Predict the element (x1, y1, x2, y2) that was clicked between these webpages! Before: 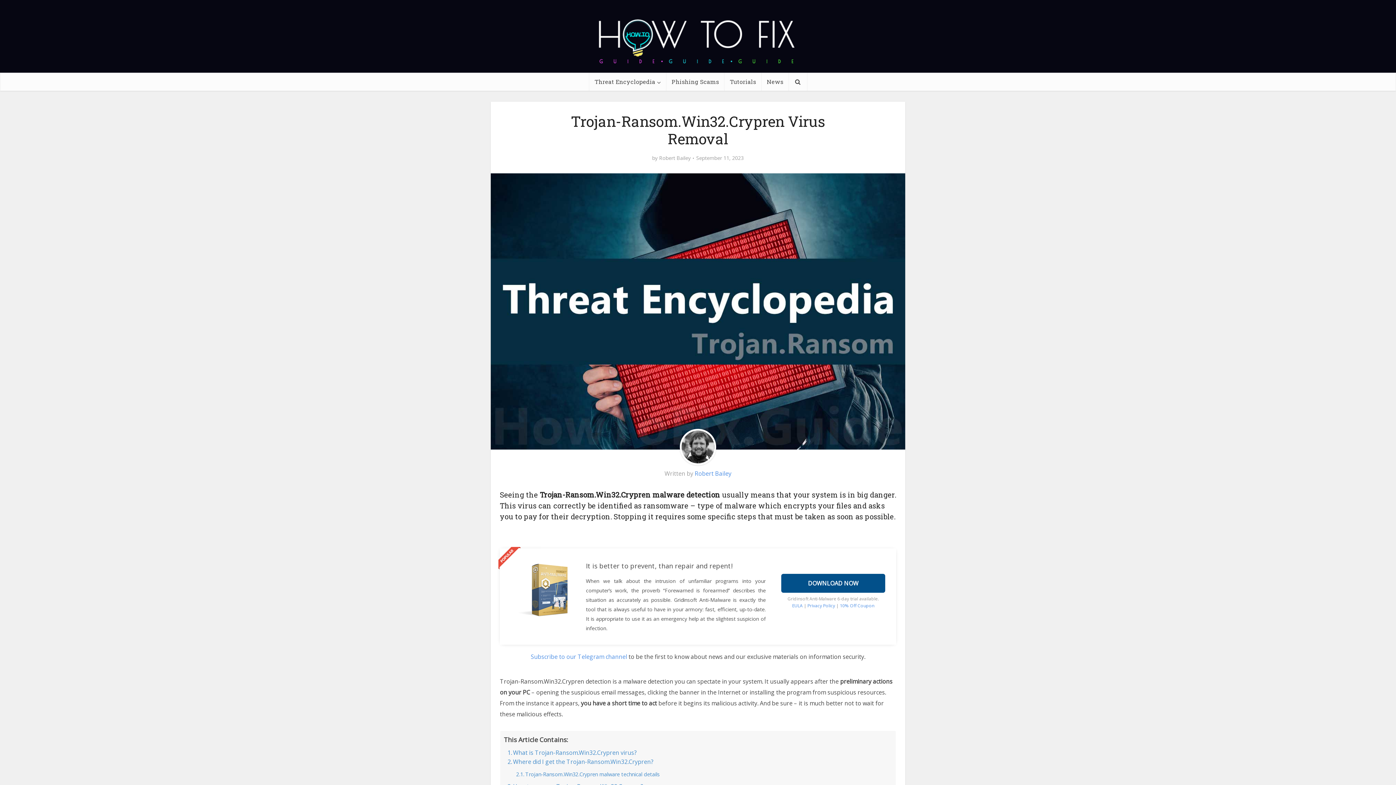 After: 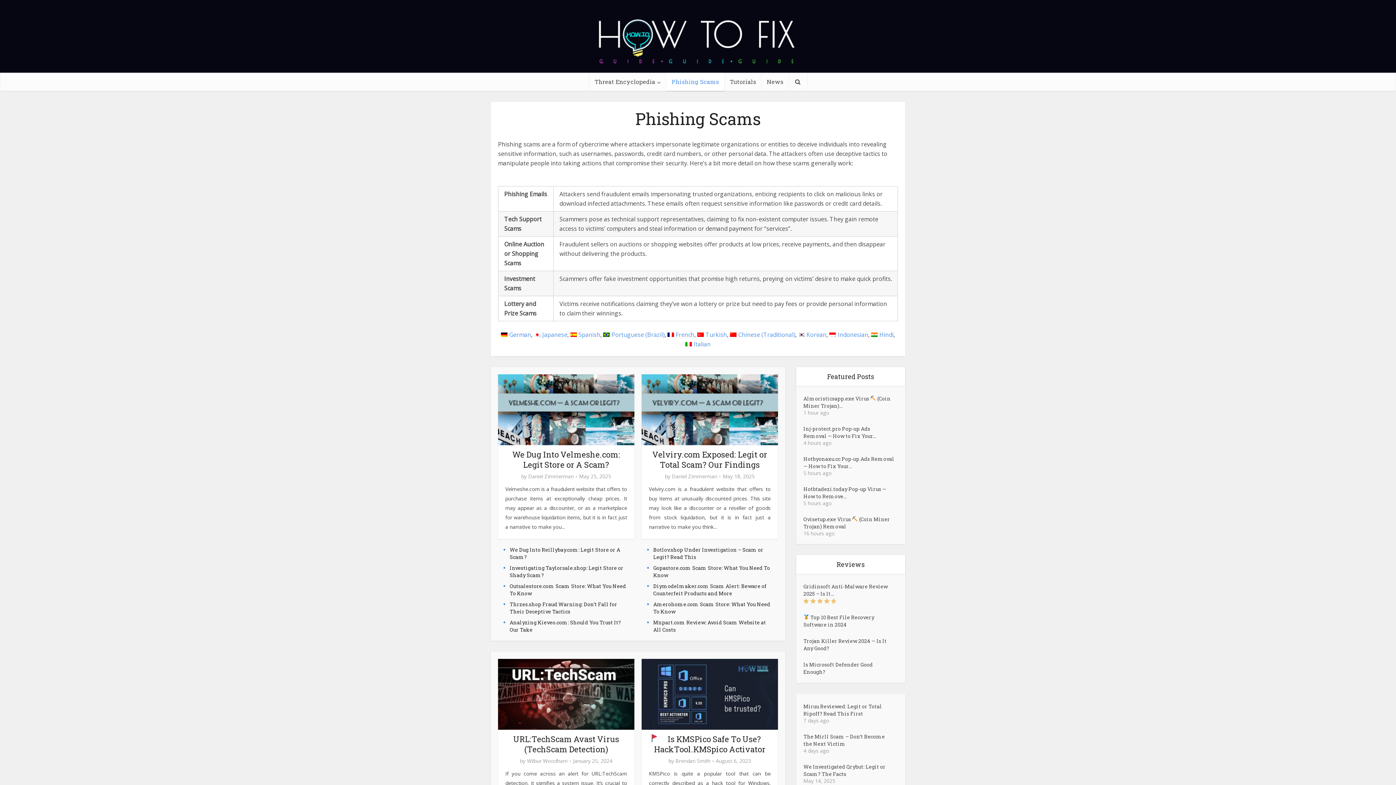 Action: label: Phishing Scams bbox: (666, 72, 724, 90)